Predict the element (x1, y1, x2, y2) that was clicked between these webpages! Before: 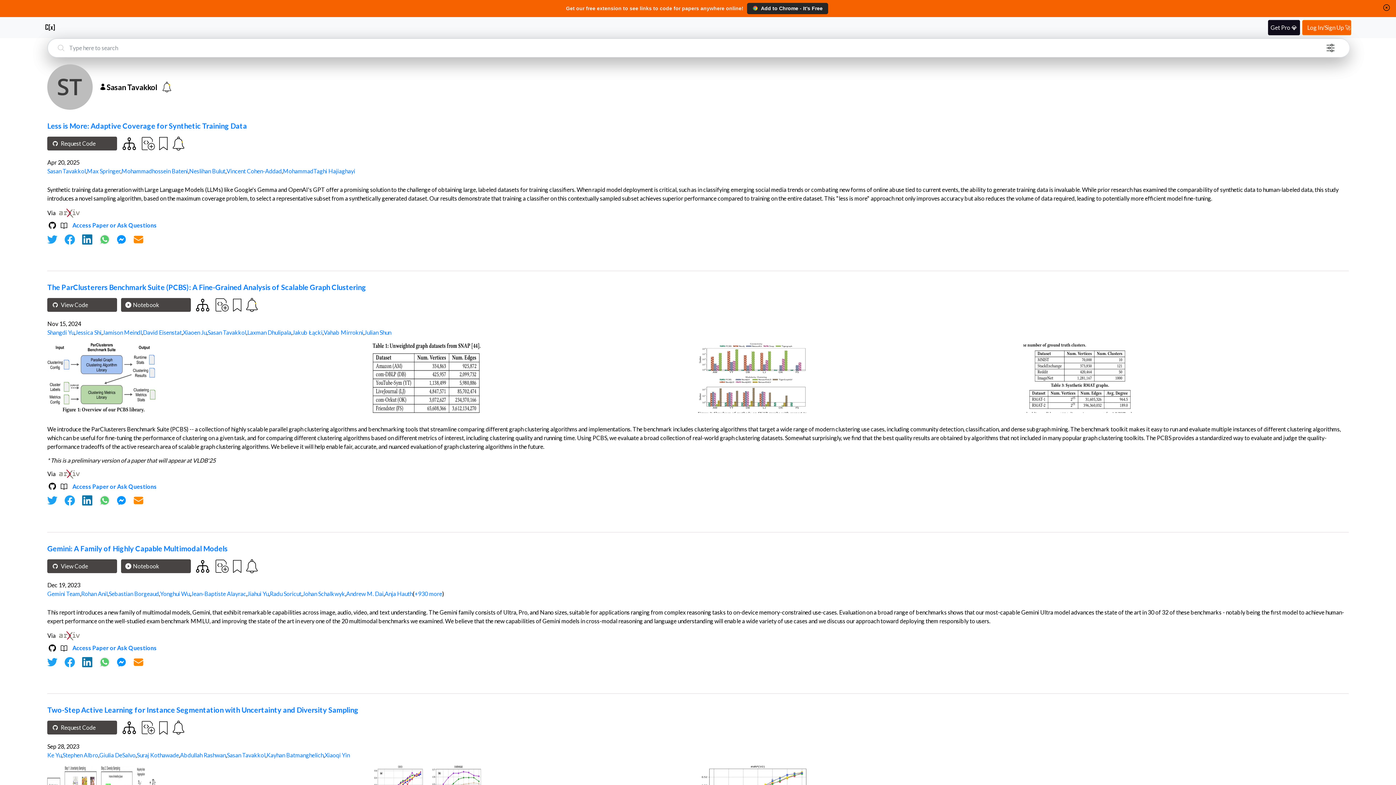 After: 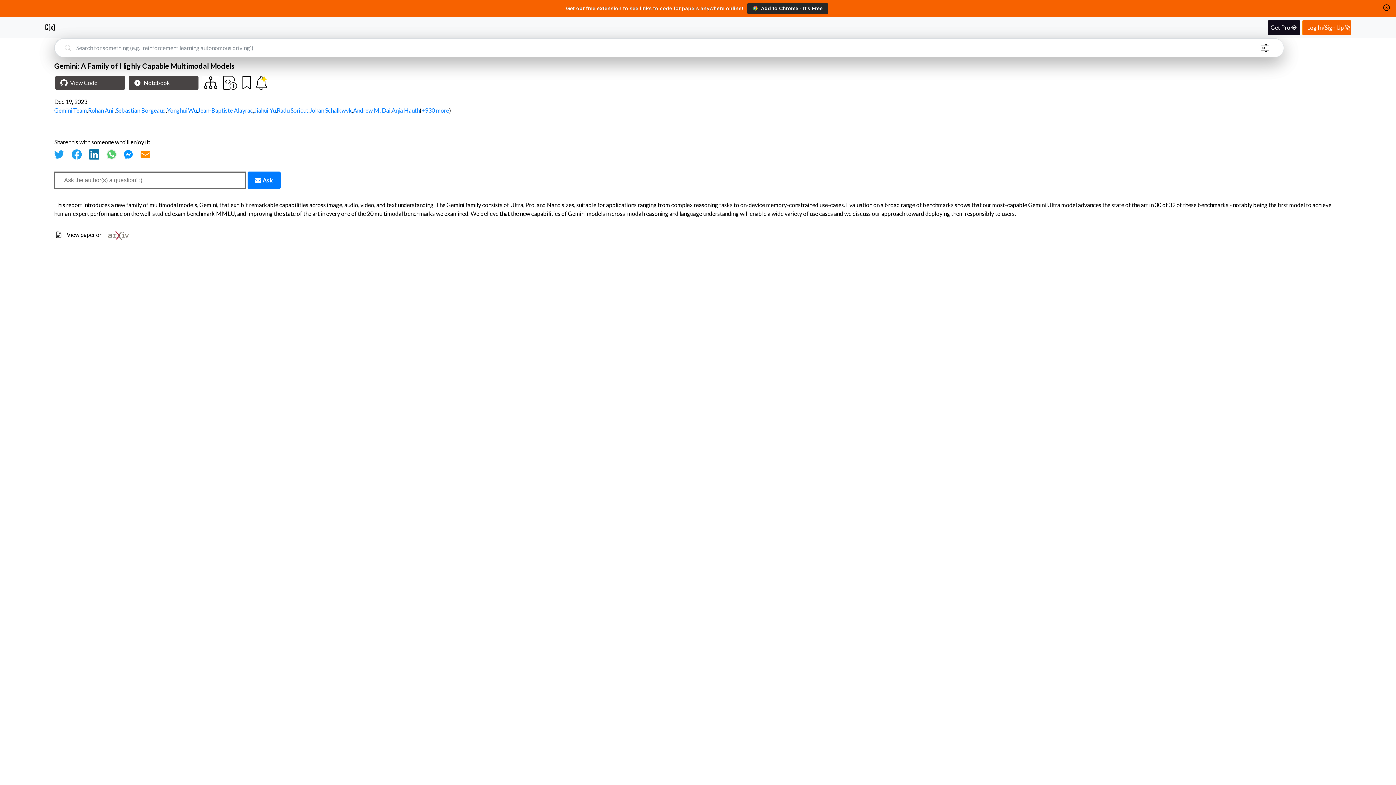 Action: bbox: (72, 644, 156, 651) label: Access Paper or Ask Questions